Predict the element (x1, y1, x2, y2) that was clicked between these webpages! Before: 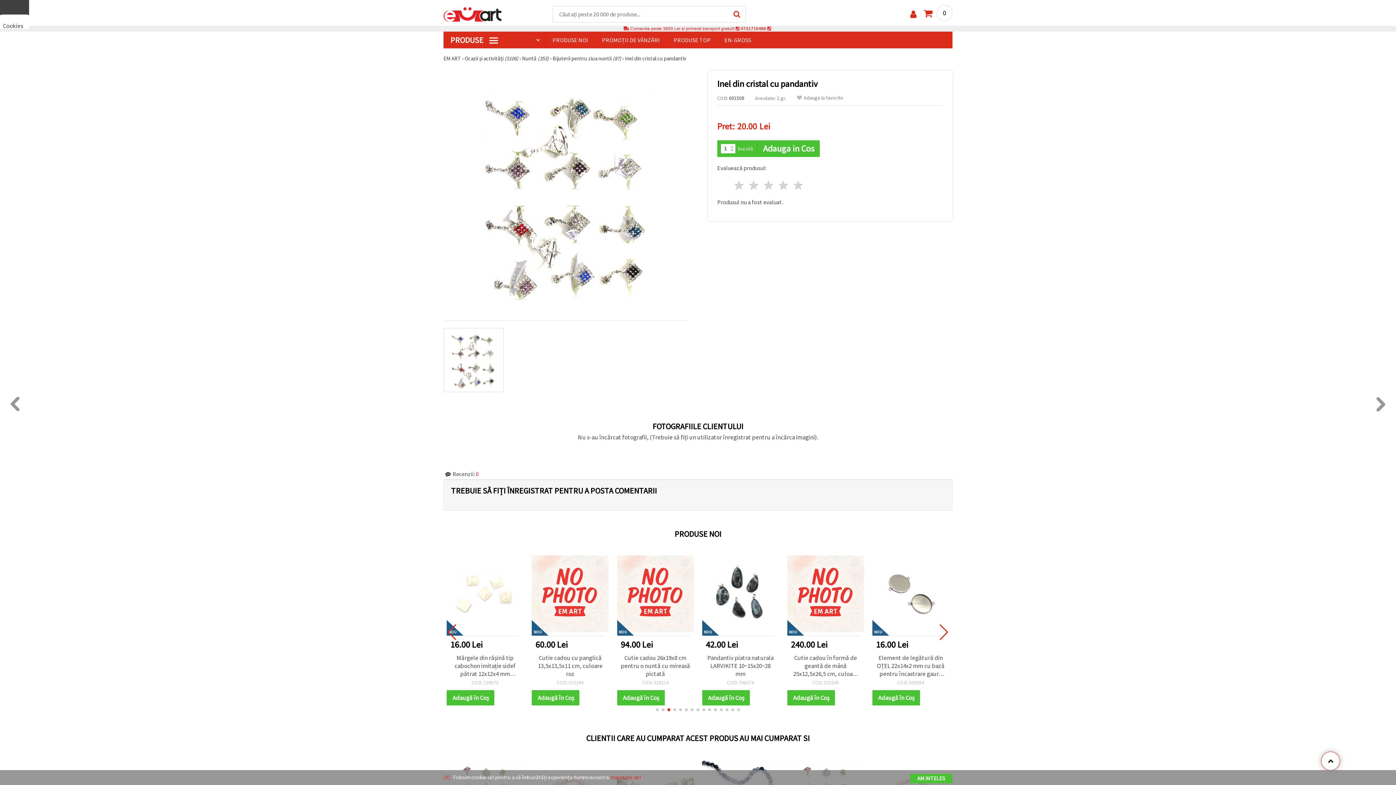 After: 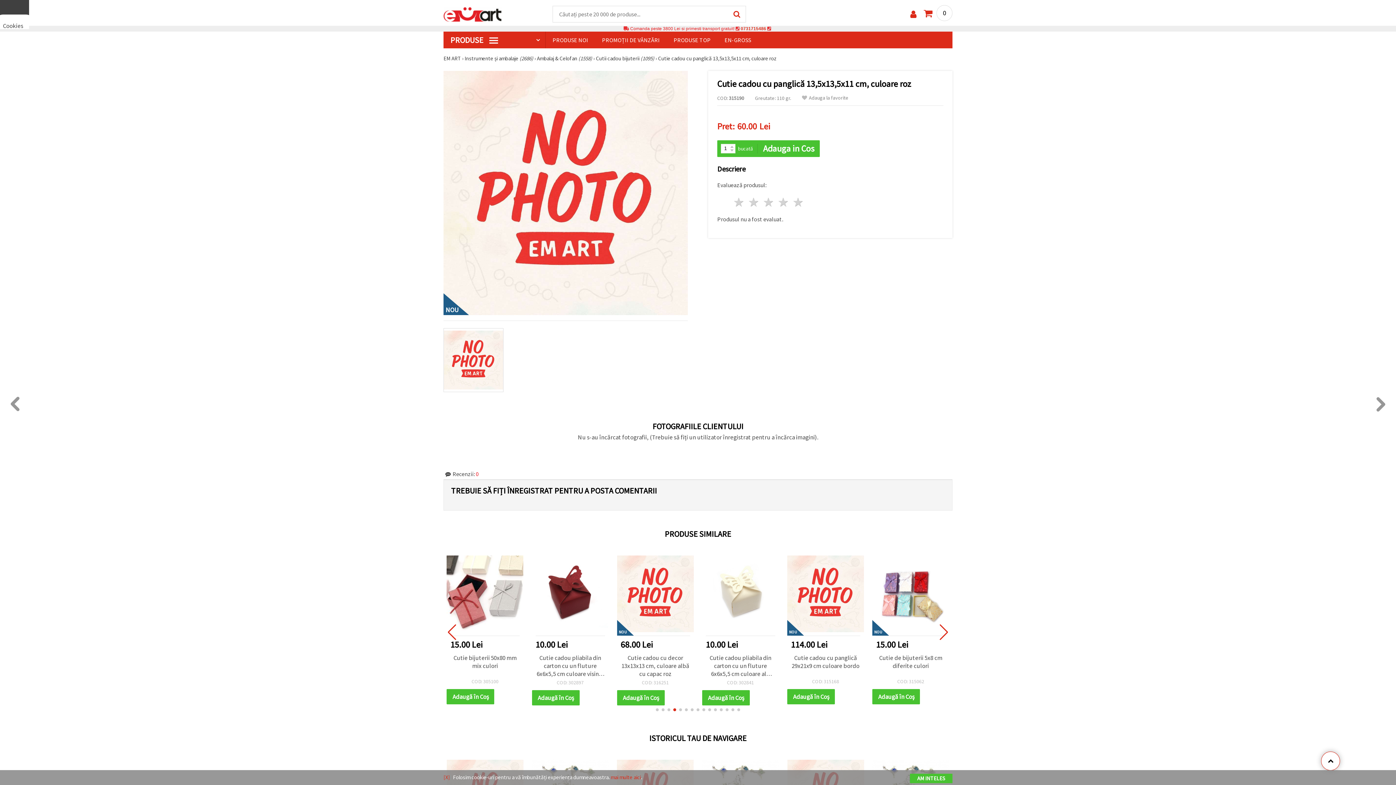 Action: bbox: (702, 654, 779, 678) label: Cutie cadou cu panglică 13,5x13,5x11 cm, culoare roz